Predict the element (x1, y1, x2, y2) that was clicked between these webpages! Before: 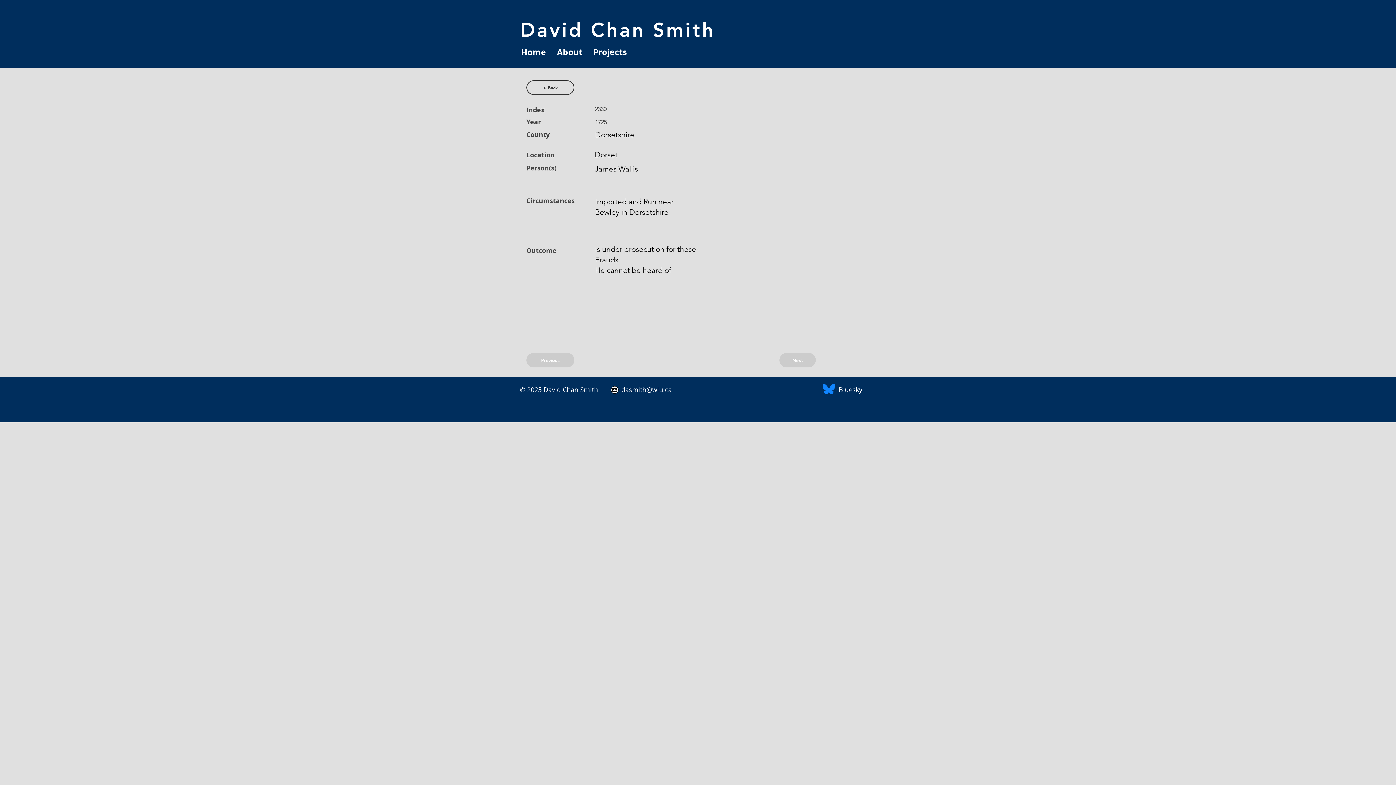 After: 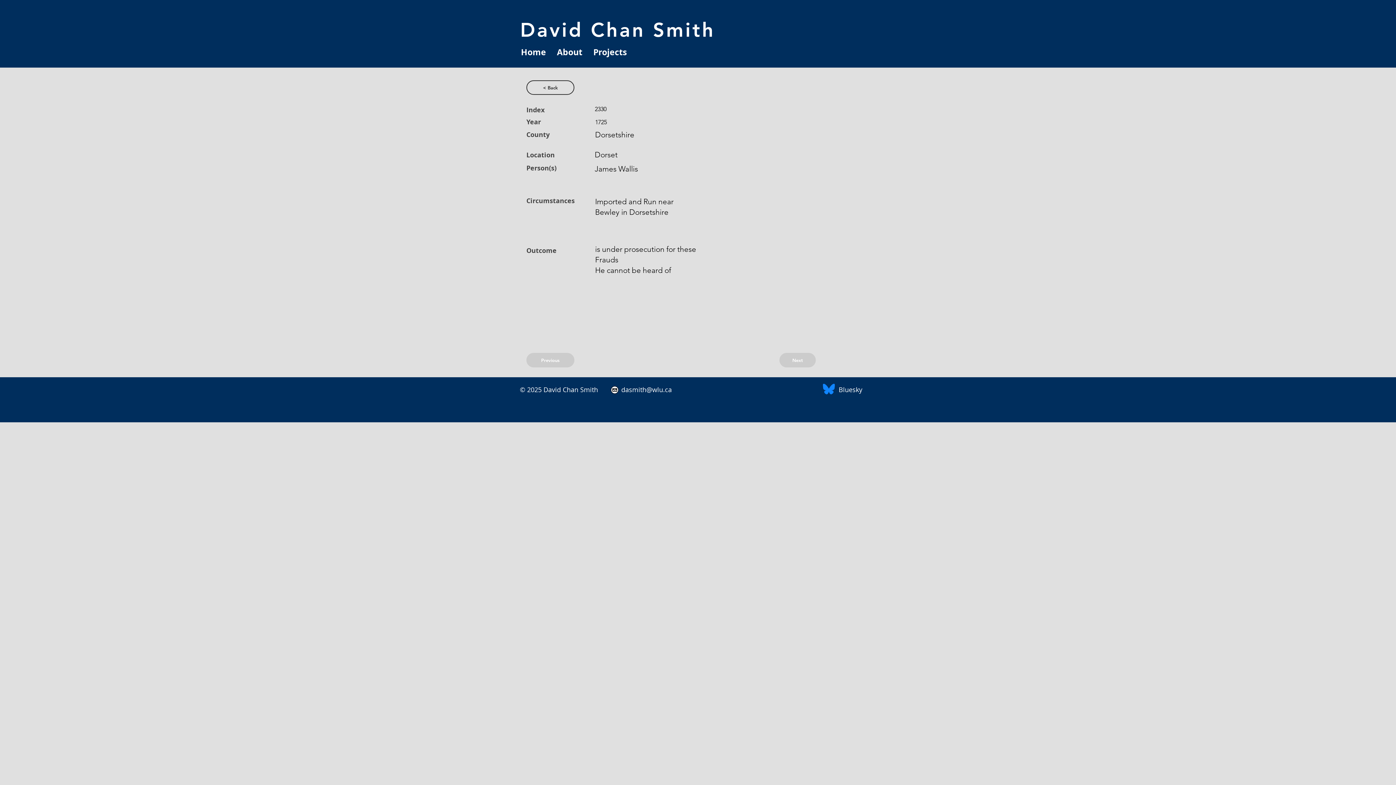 Action: bbox: (838, 385, 862, 394) label: Bluesky